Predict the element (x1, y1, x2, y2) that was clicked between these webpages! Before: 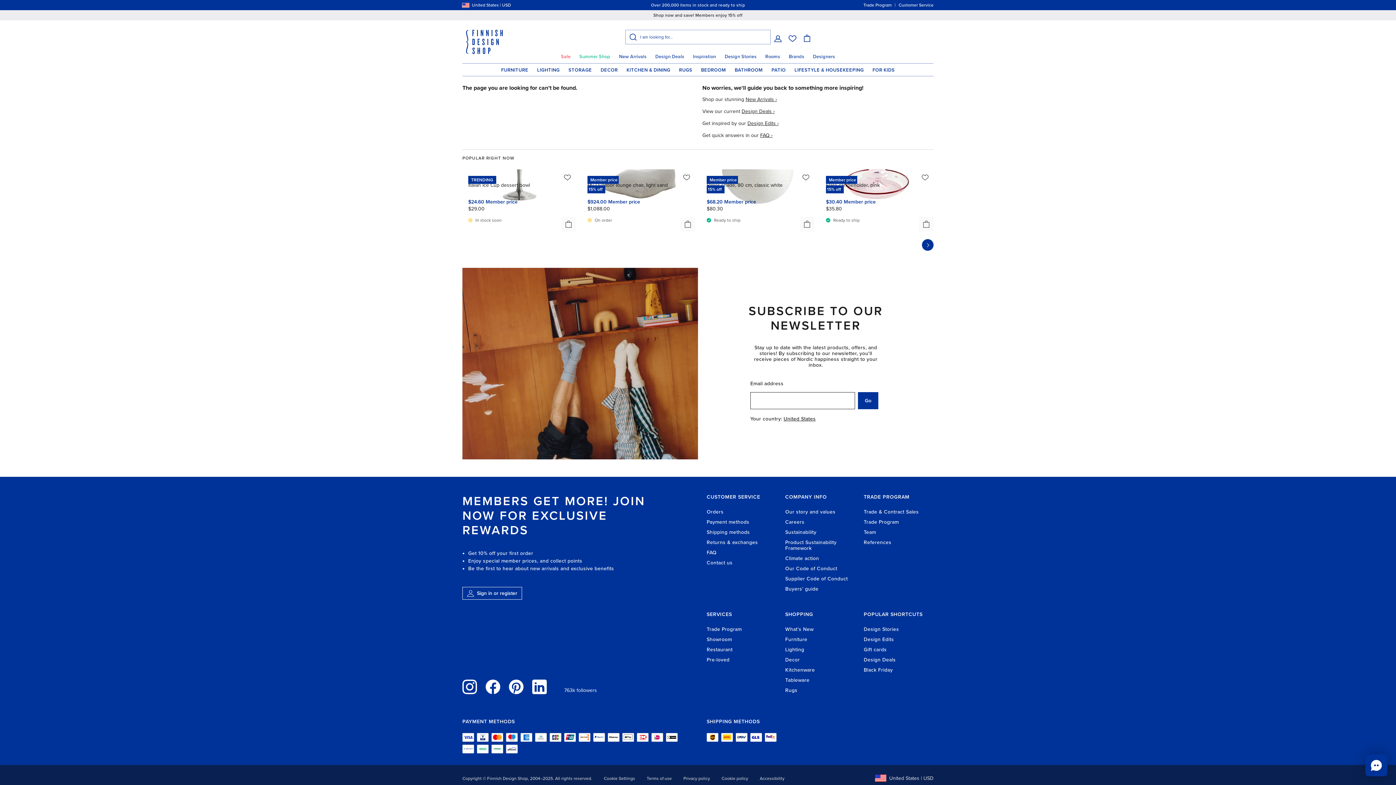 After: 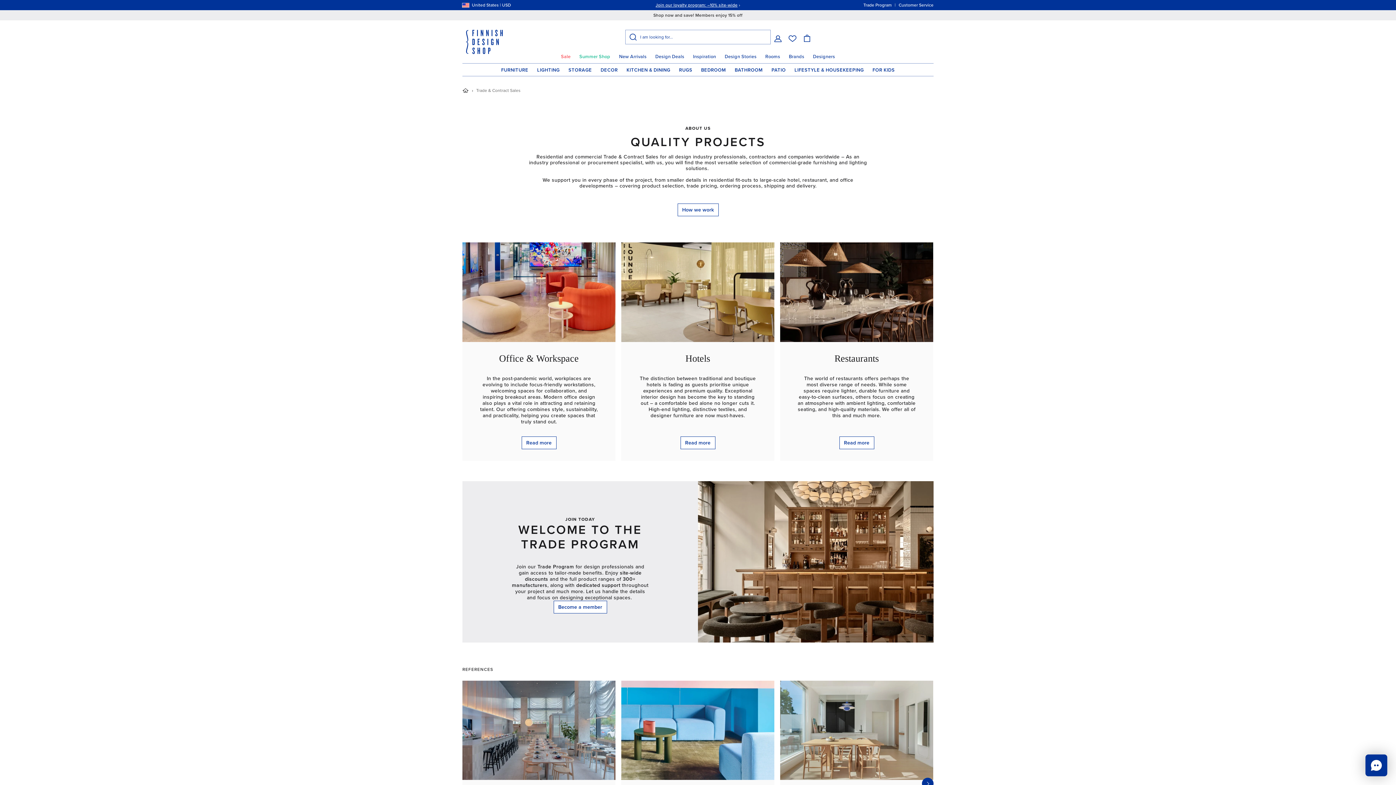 Action: bbox: (864, 507, 919, 517) label: Trade & Contract Sales